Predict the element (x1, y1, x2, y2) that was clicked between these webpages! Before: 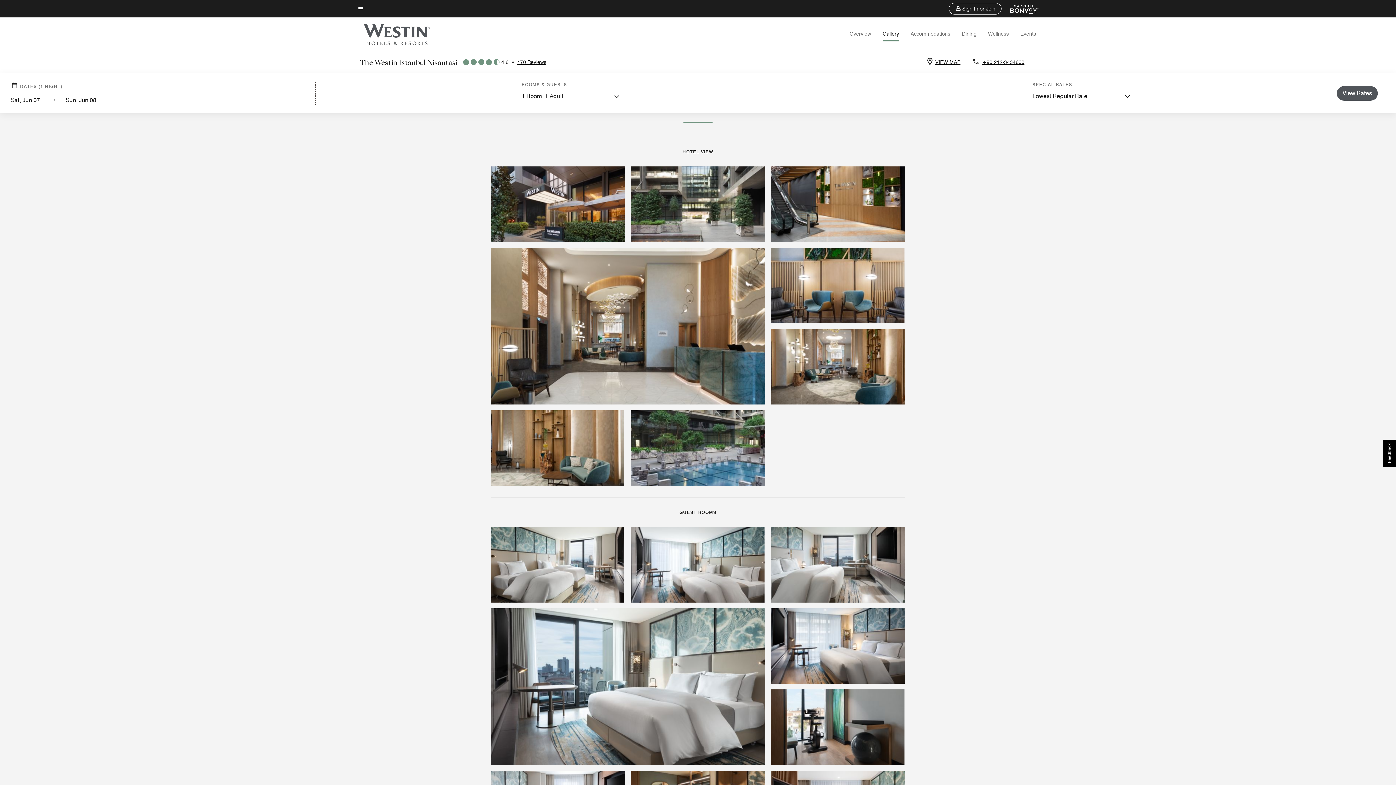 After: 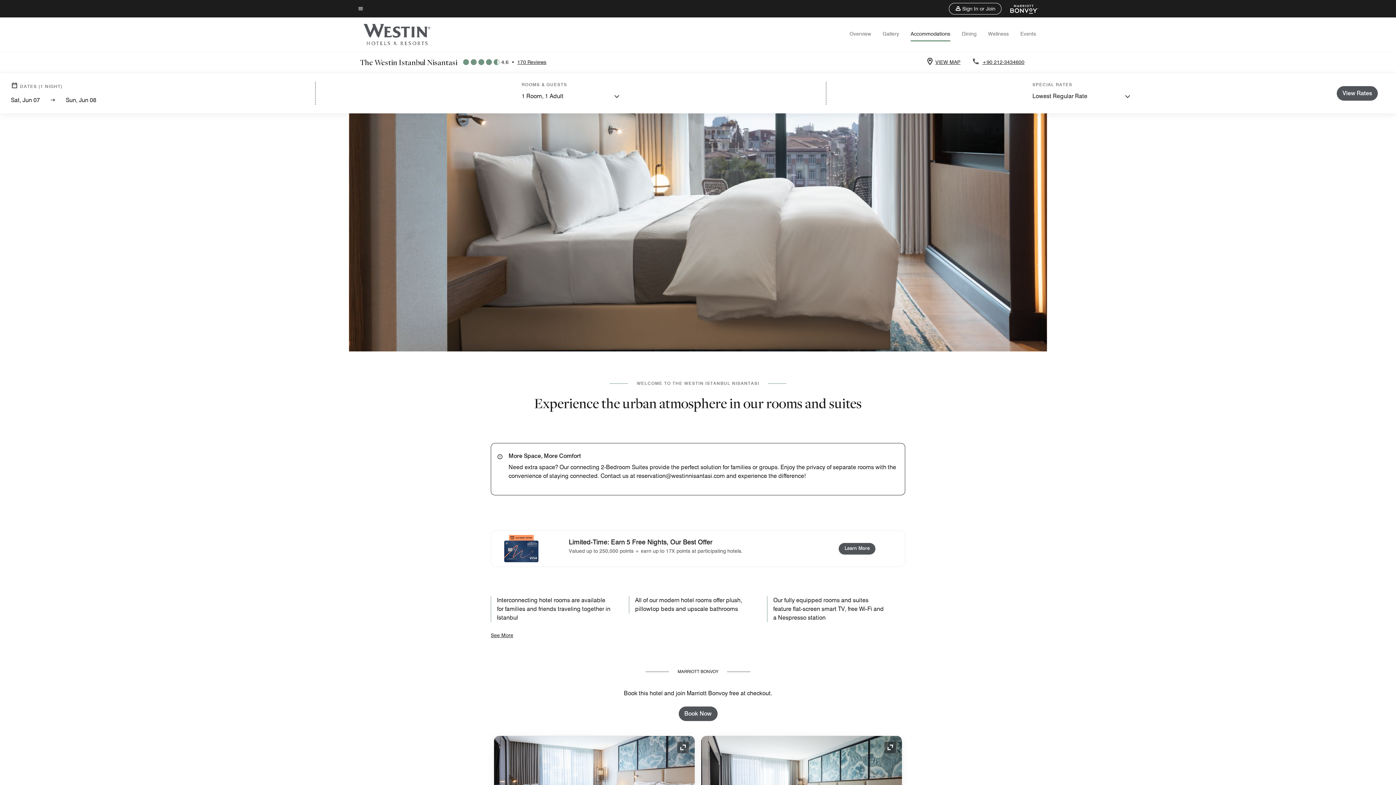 Action: bbox: (910, 30, 950, 36) label: Accommodations